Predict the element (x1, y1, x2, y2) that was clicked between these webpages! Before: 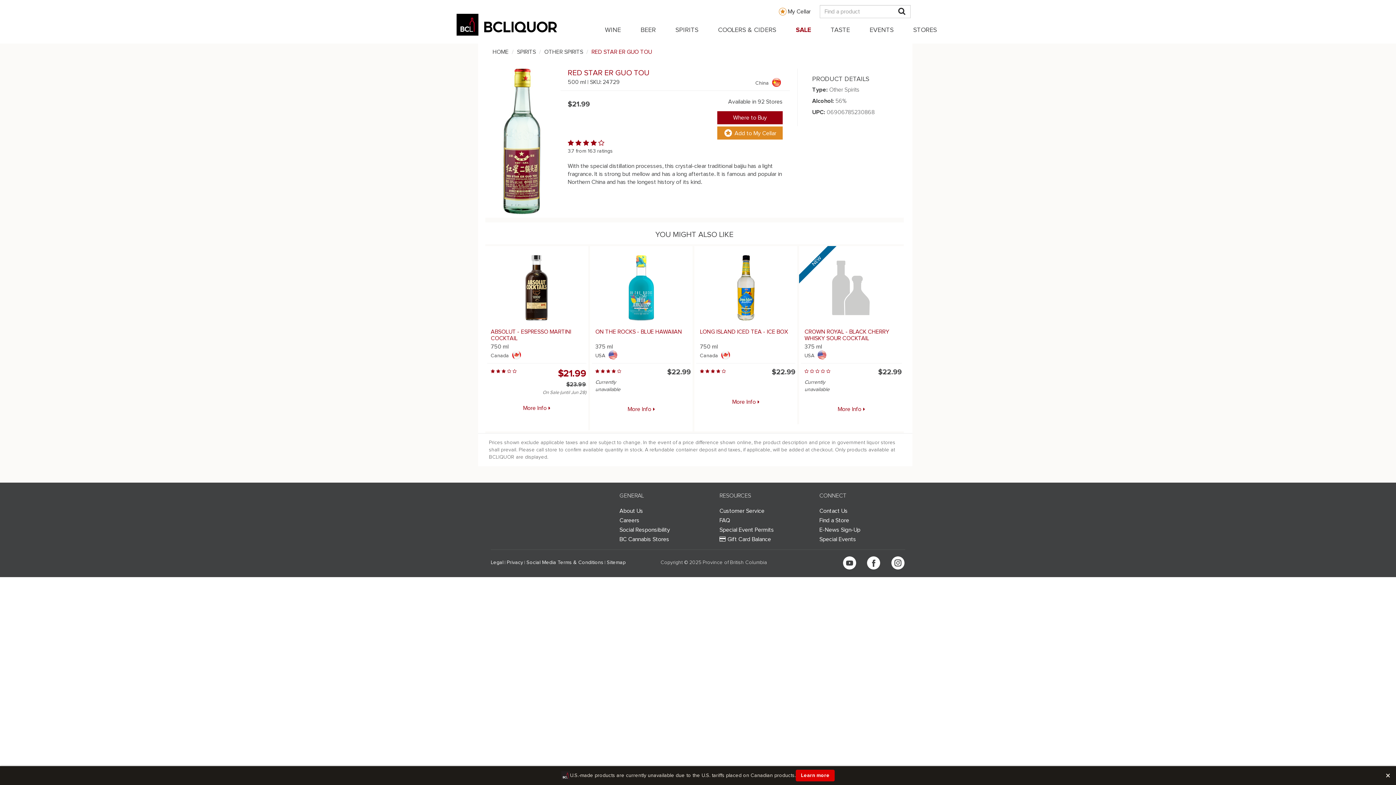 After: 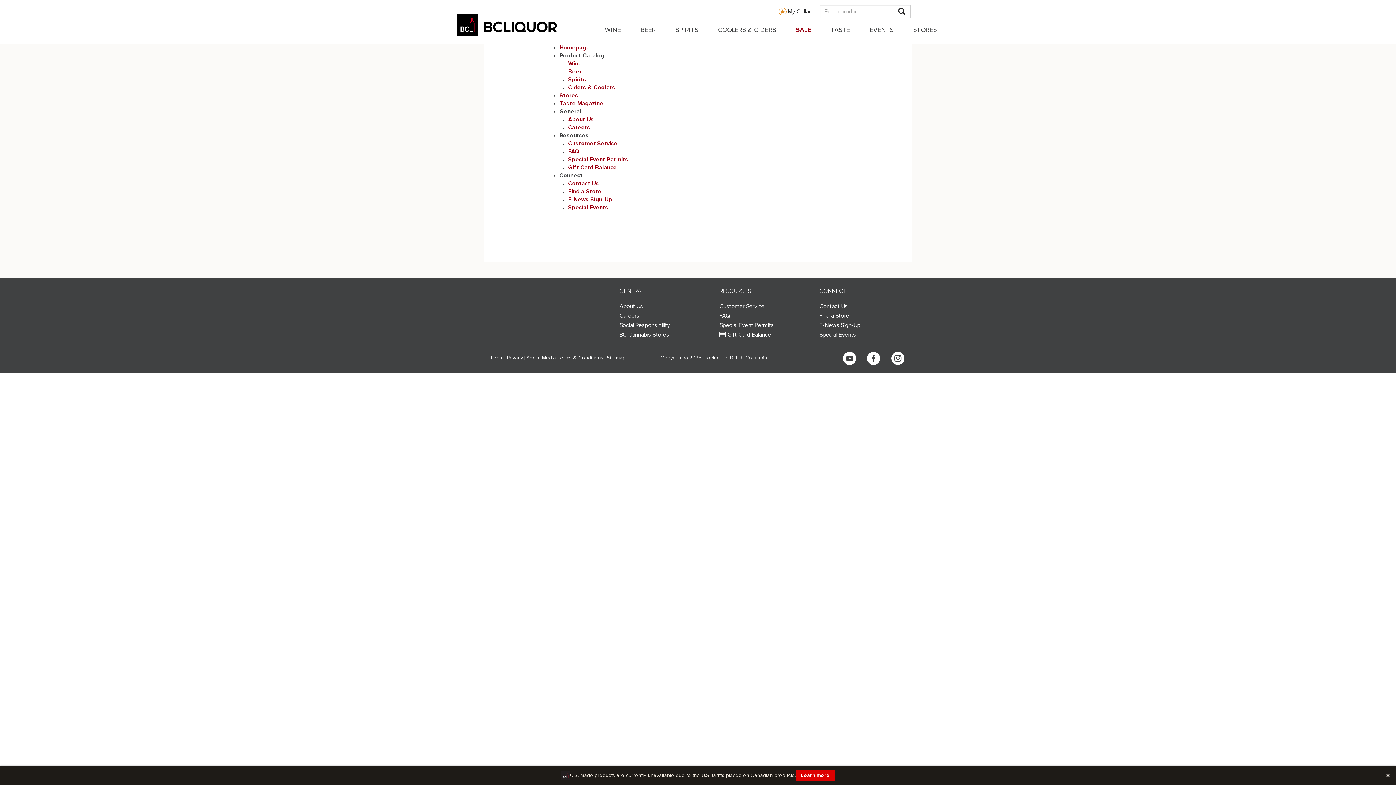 Action: bbox: (606, 560, 625, 565) label: Sitemap